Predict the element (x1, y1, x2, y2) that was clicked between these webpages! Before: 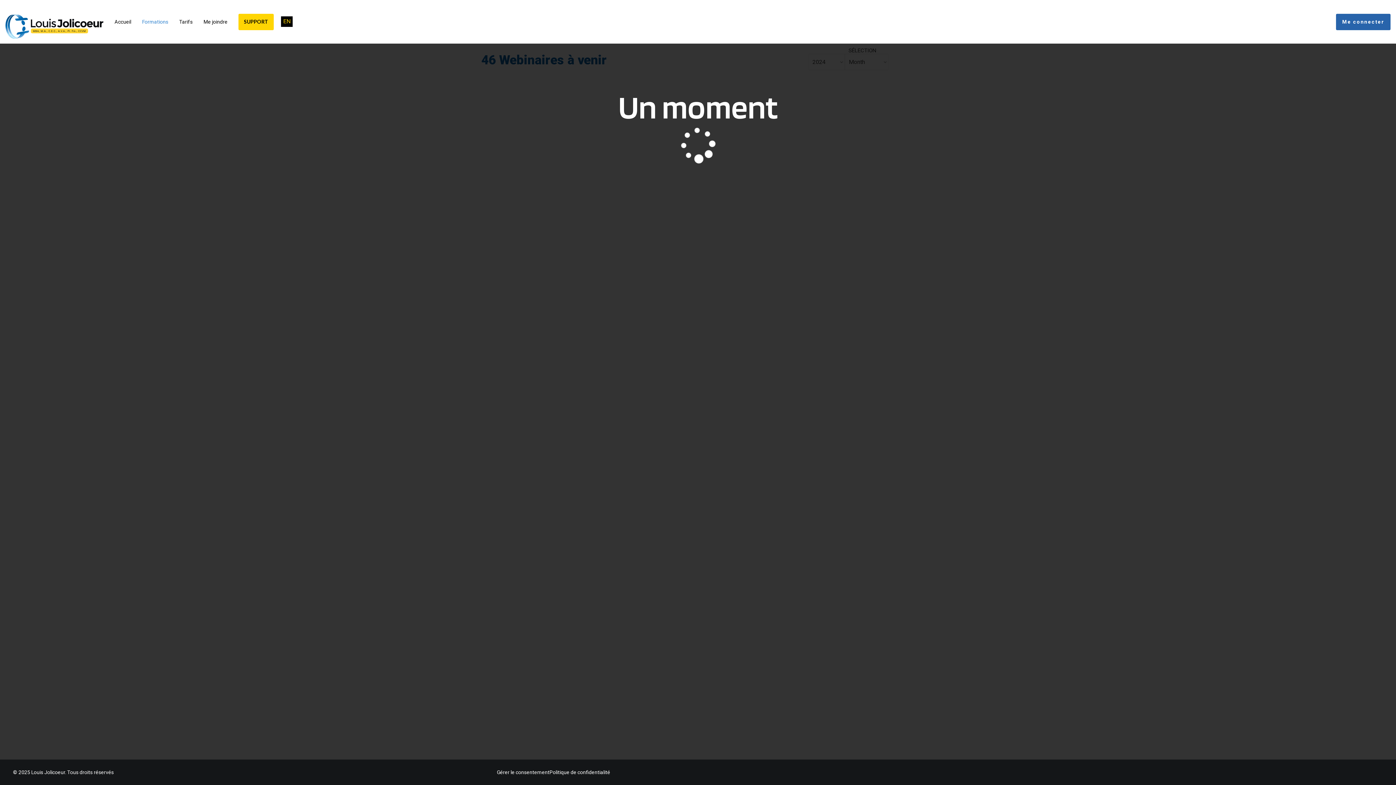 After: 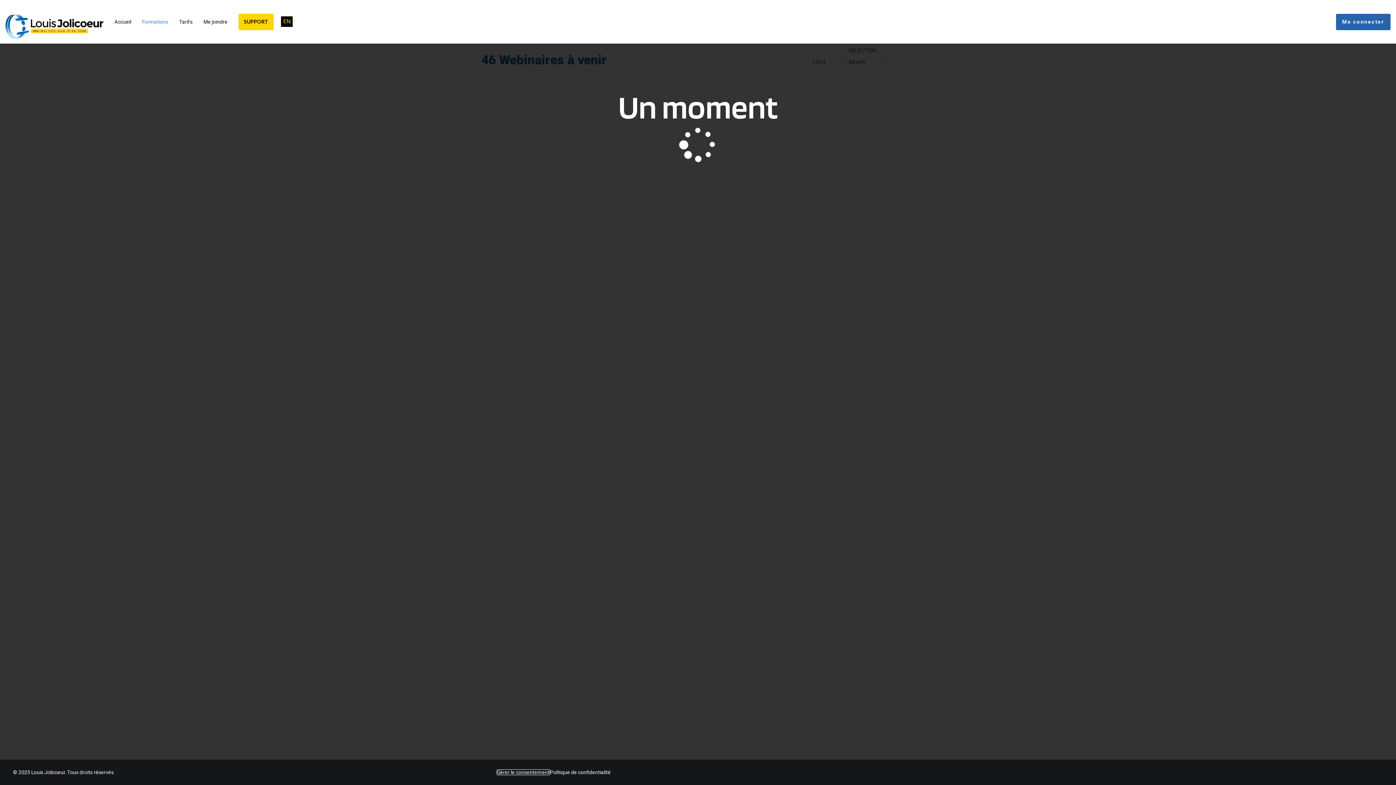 Action: label: Gérer le consentement bbox: (496, 770, 549, 775)